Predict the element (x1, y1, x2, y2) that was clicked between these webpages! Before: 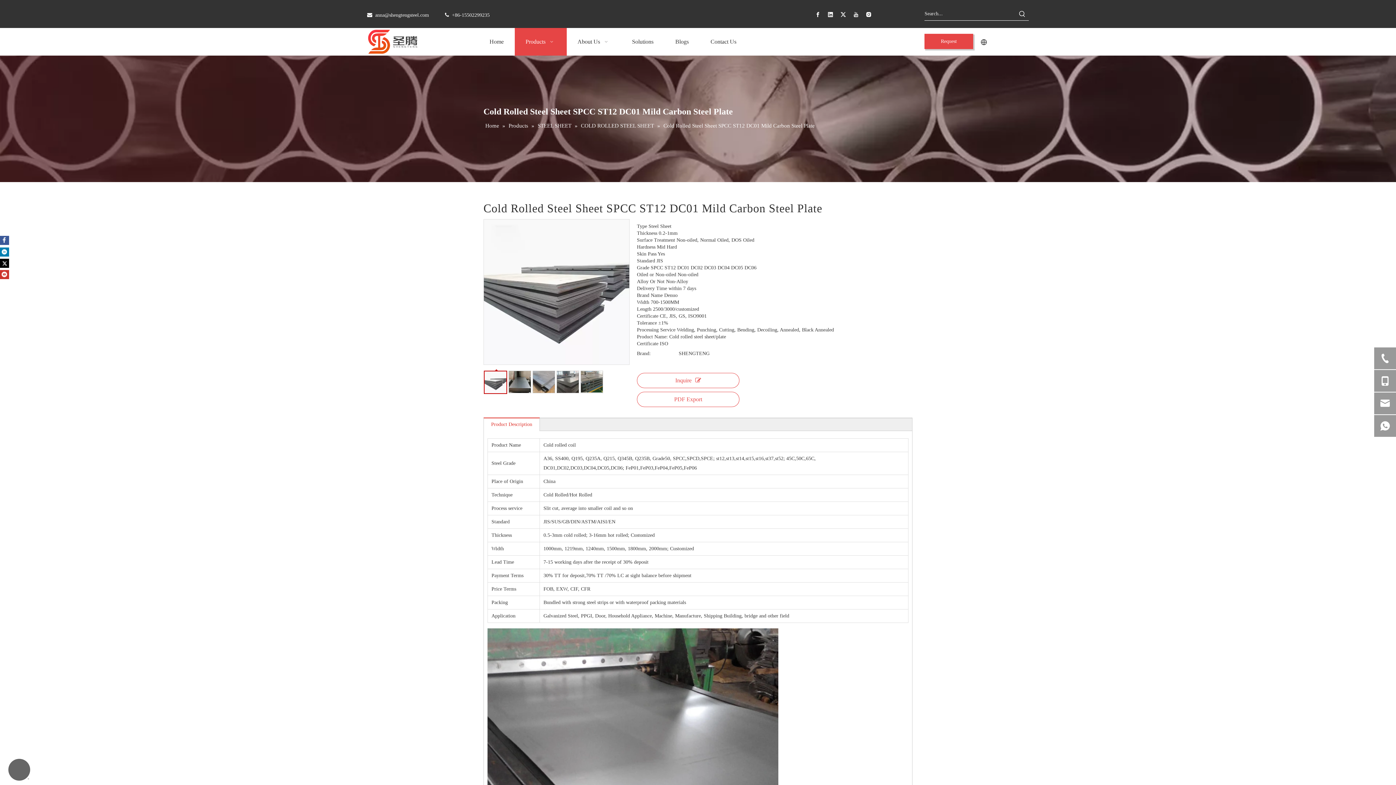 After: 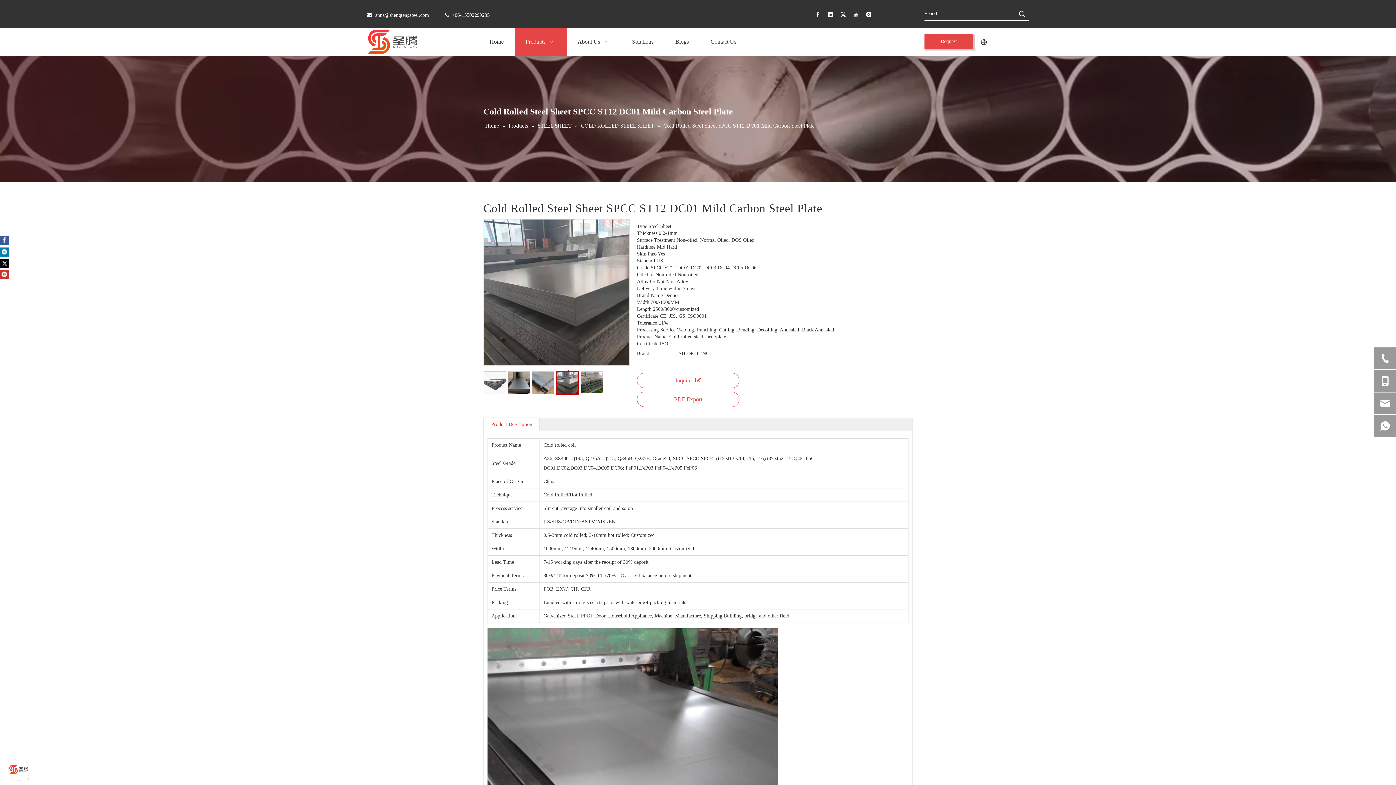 Action: bbox: (556, 370, 579, 393)